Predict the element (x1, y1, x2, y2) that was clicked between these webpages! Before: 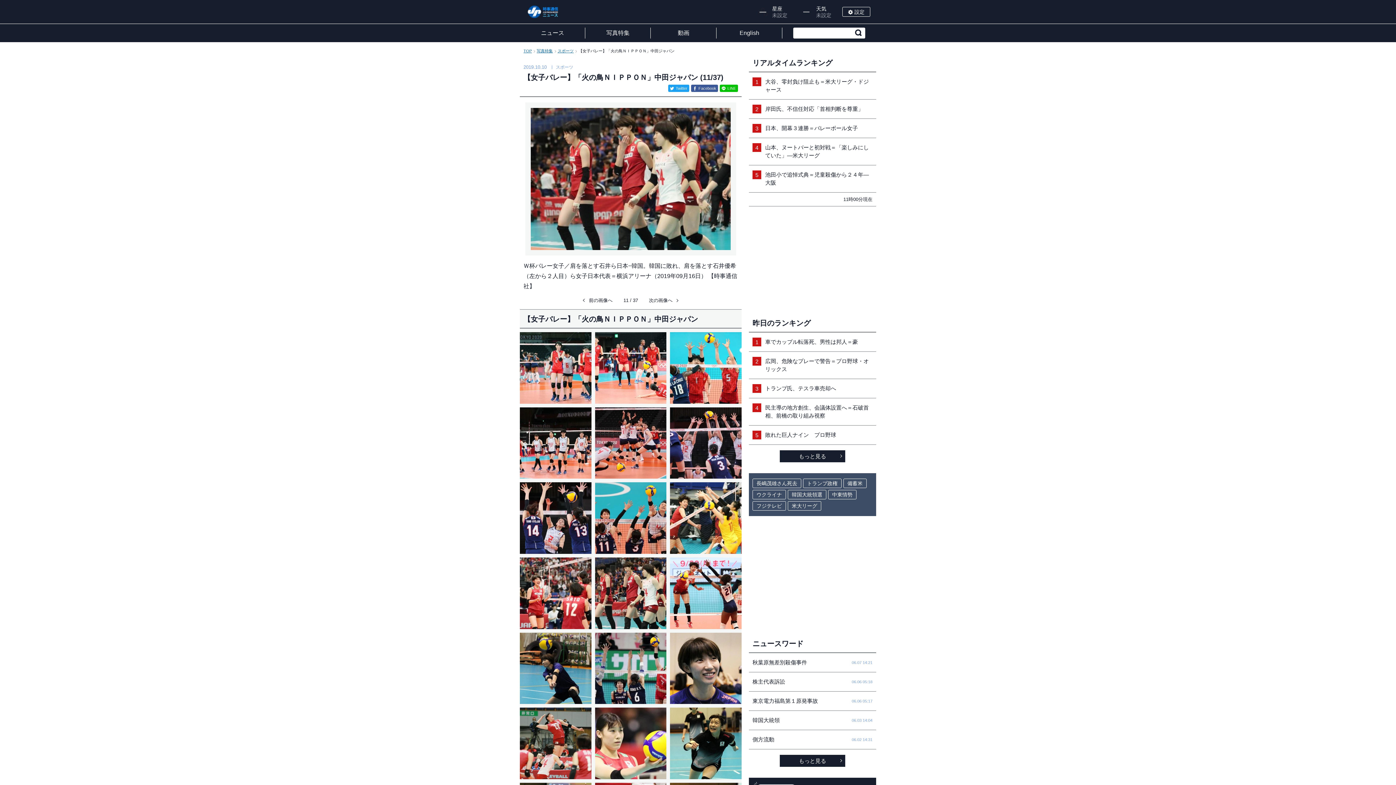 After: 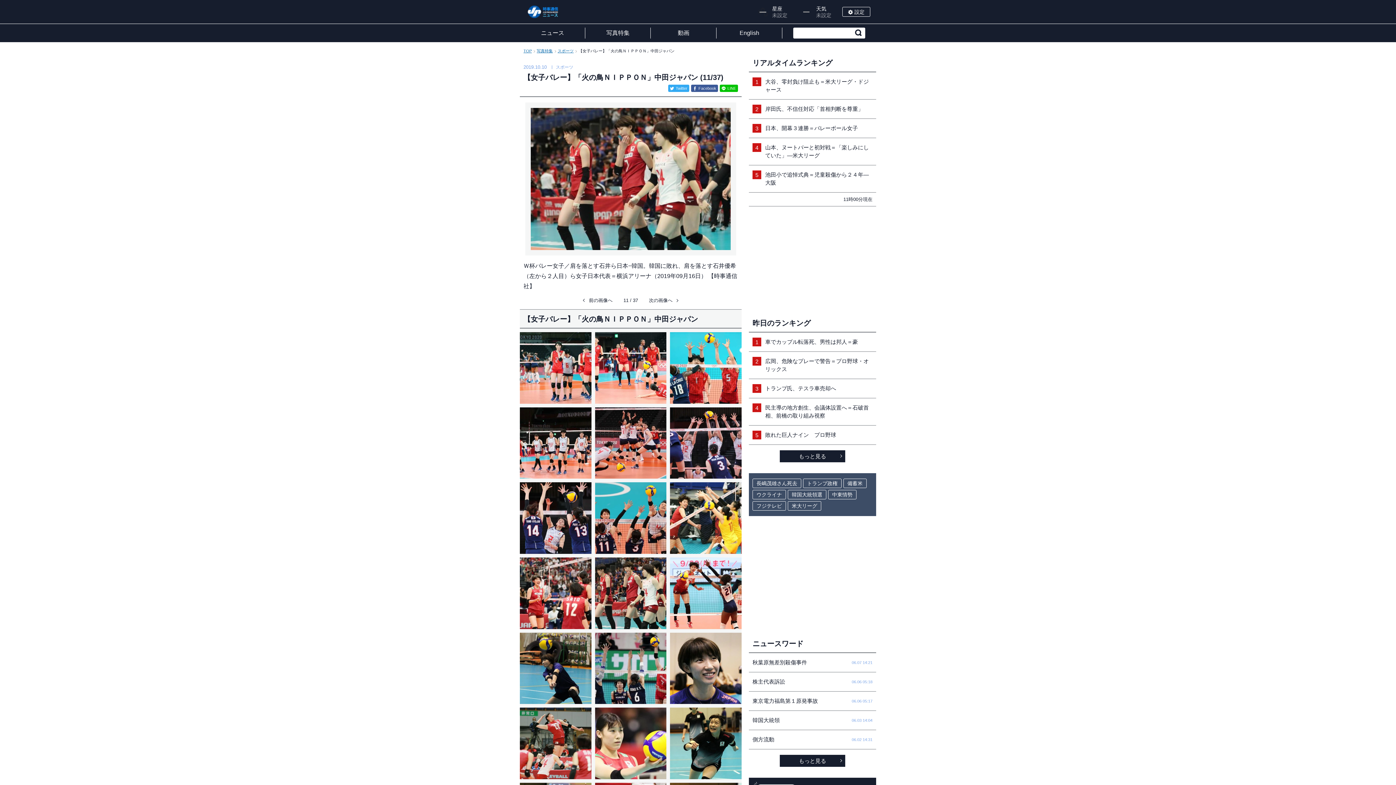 Action: bbox: (668, 84, 689, 92) label: Twitter